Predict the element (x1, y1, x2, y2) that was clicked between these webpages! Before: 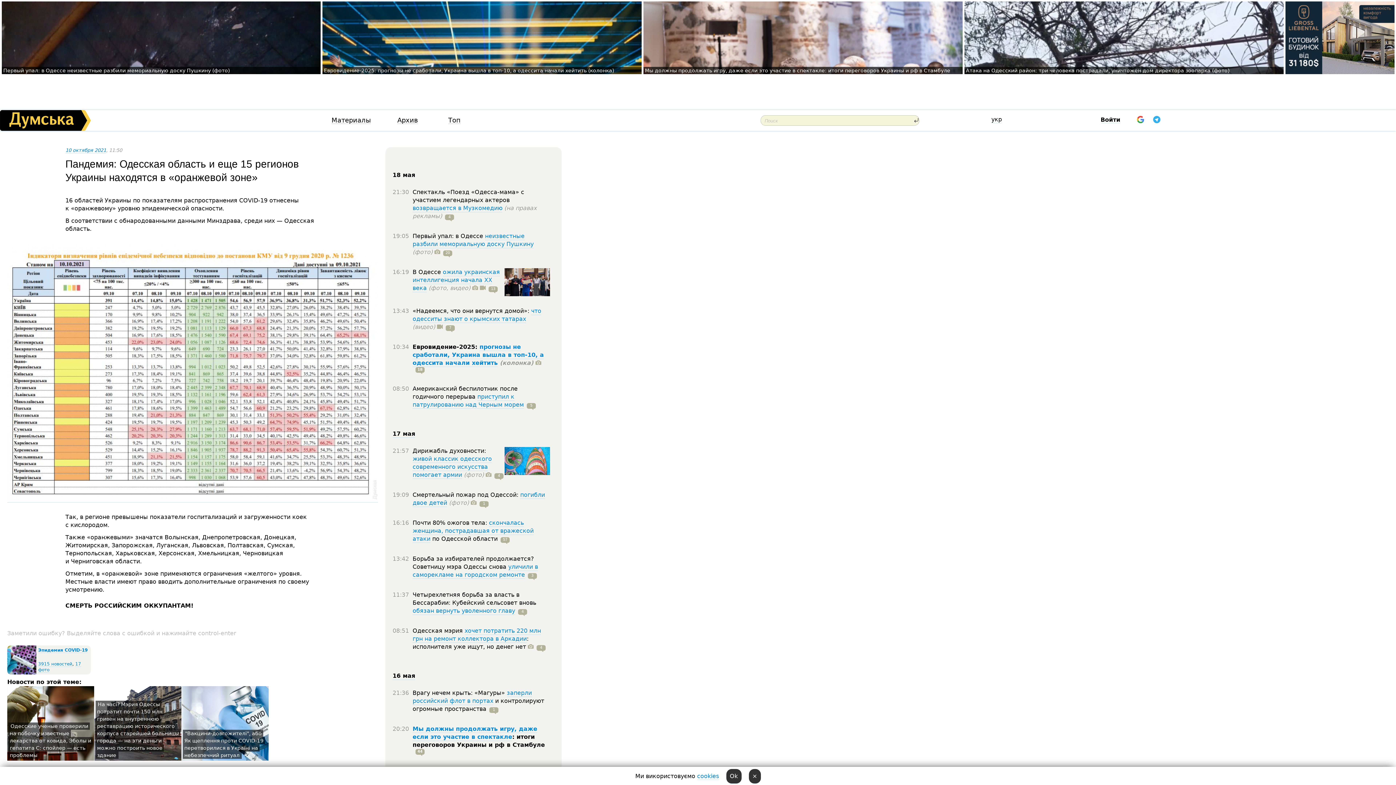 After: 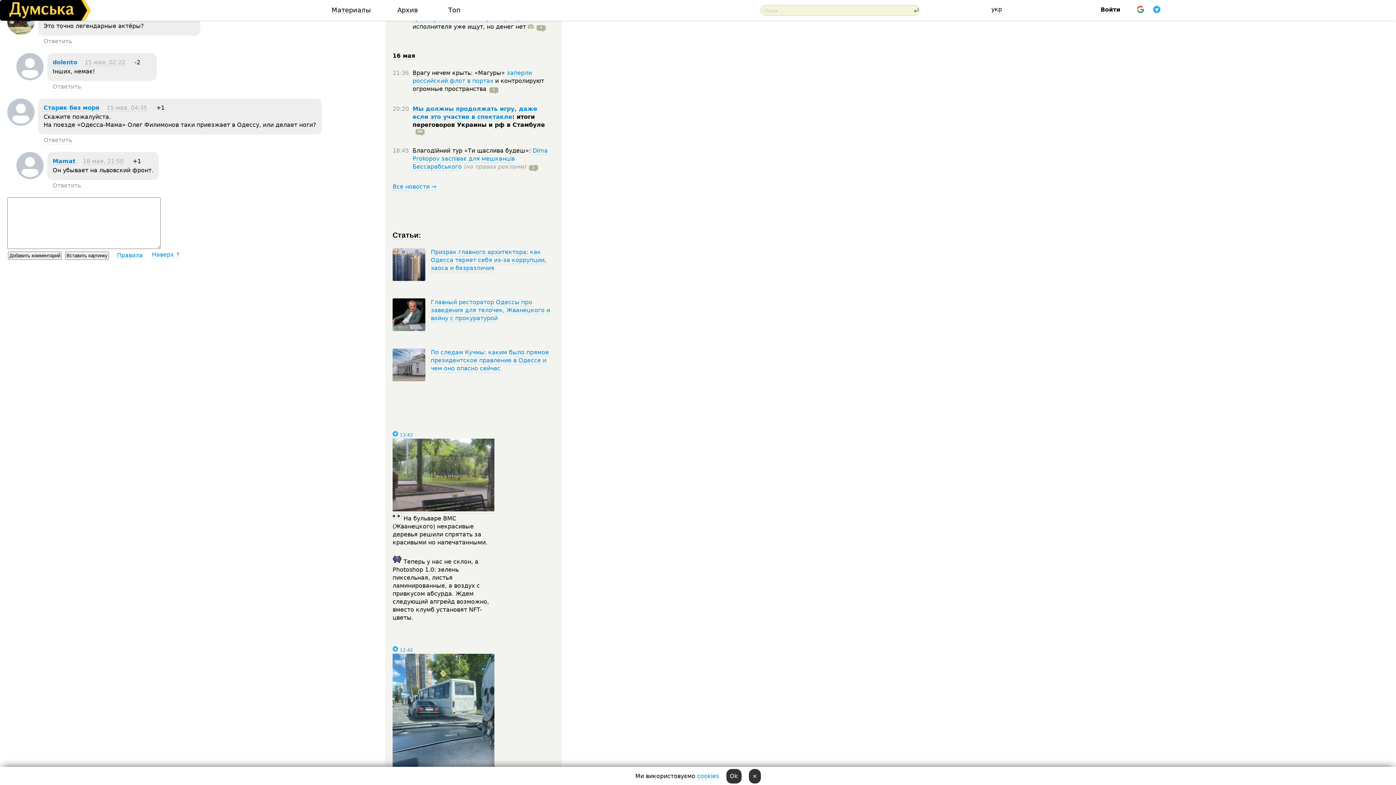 Action: bbox: (442, 212, 454, 220) label: 4